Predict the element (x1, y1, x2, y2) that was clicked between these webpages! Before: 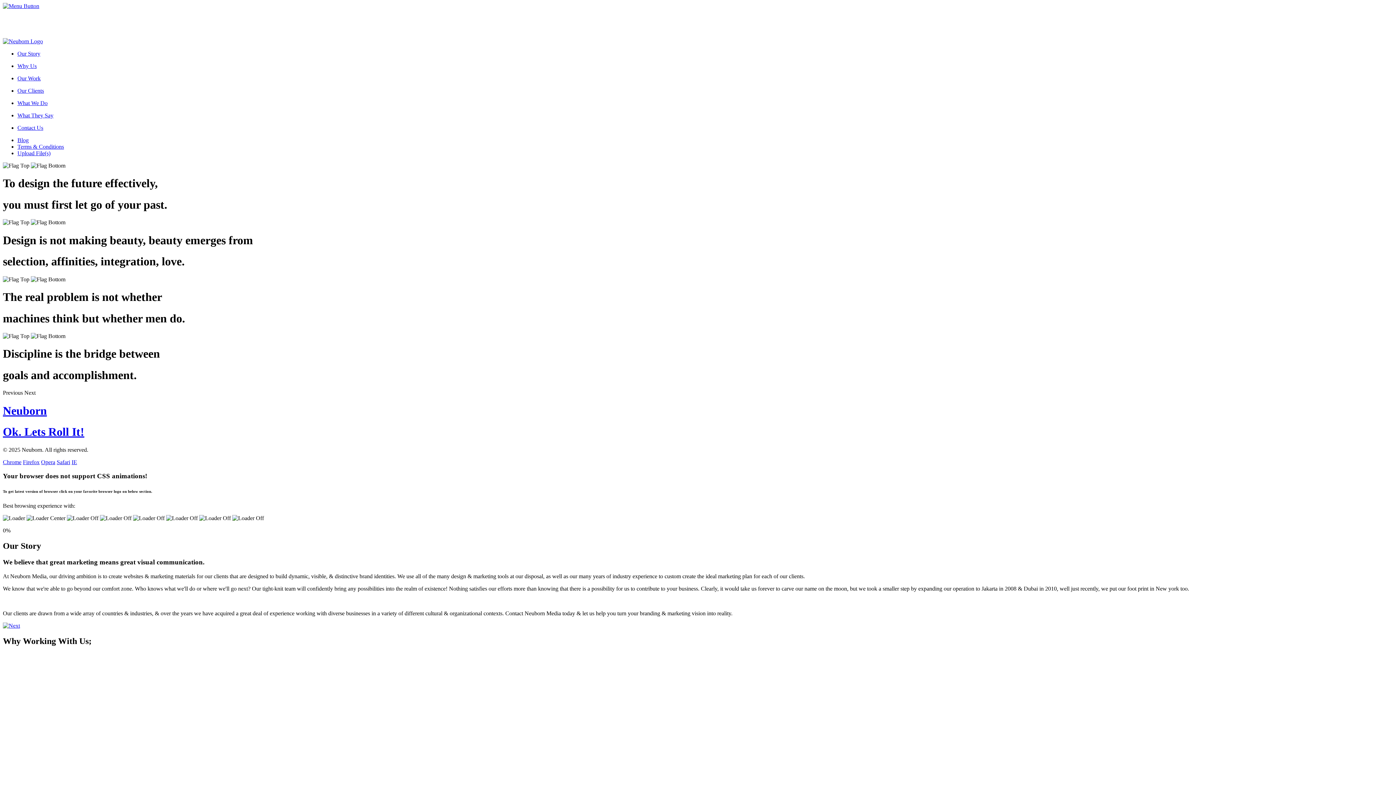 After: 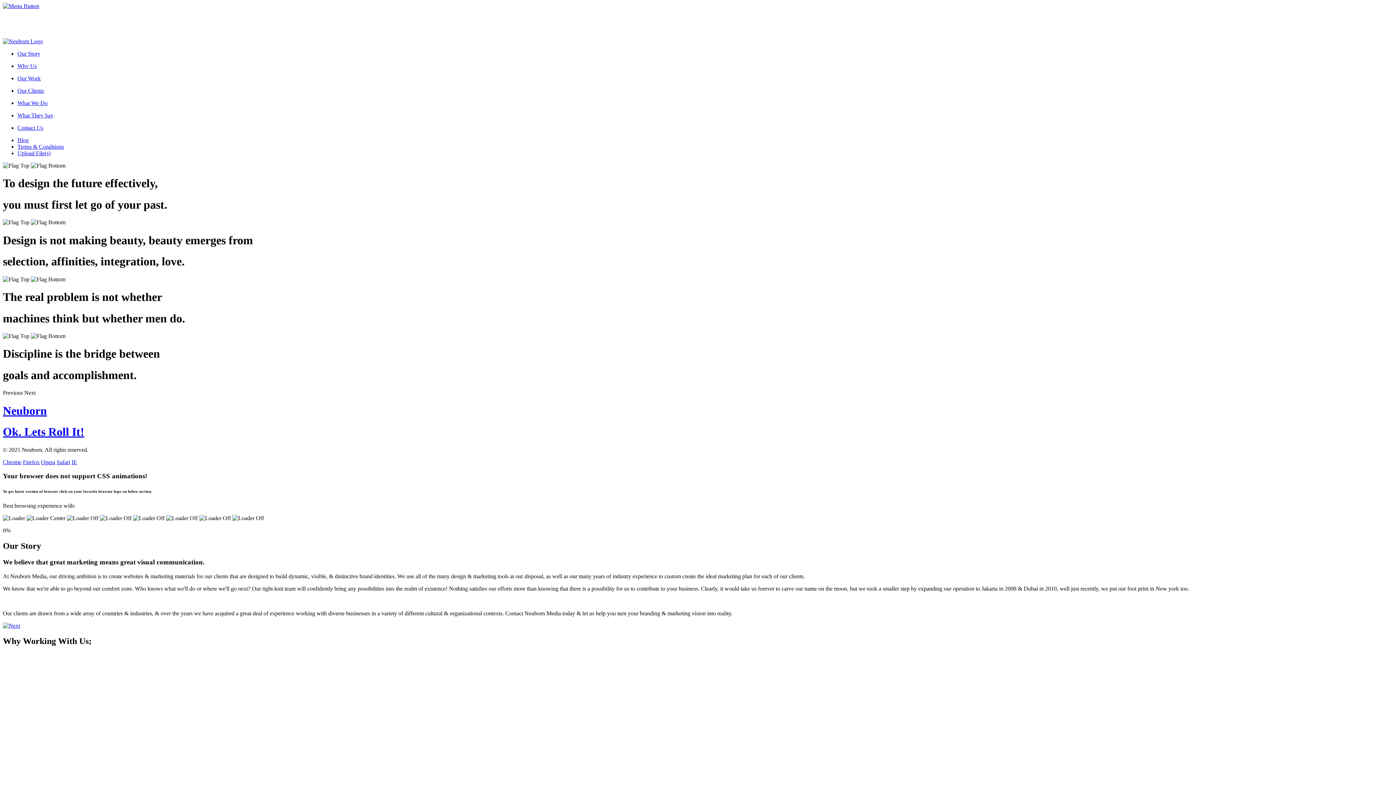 Action: bbox: (41, 459, 55, 465) label: Opera